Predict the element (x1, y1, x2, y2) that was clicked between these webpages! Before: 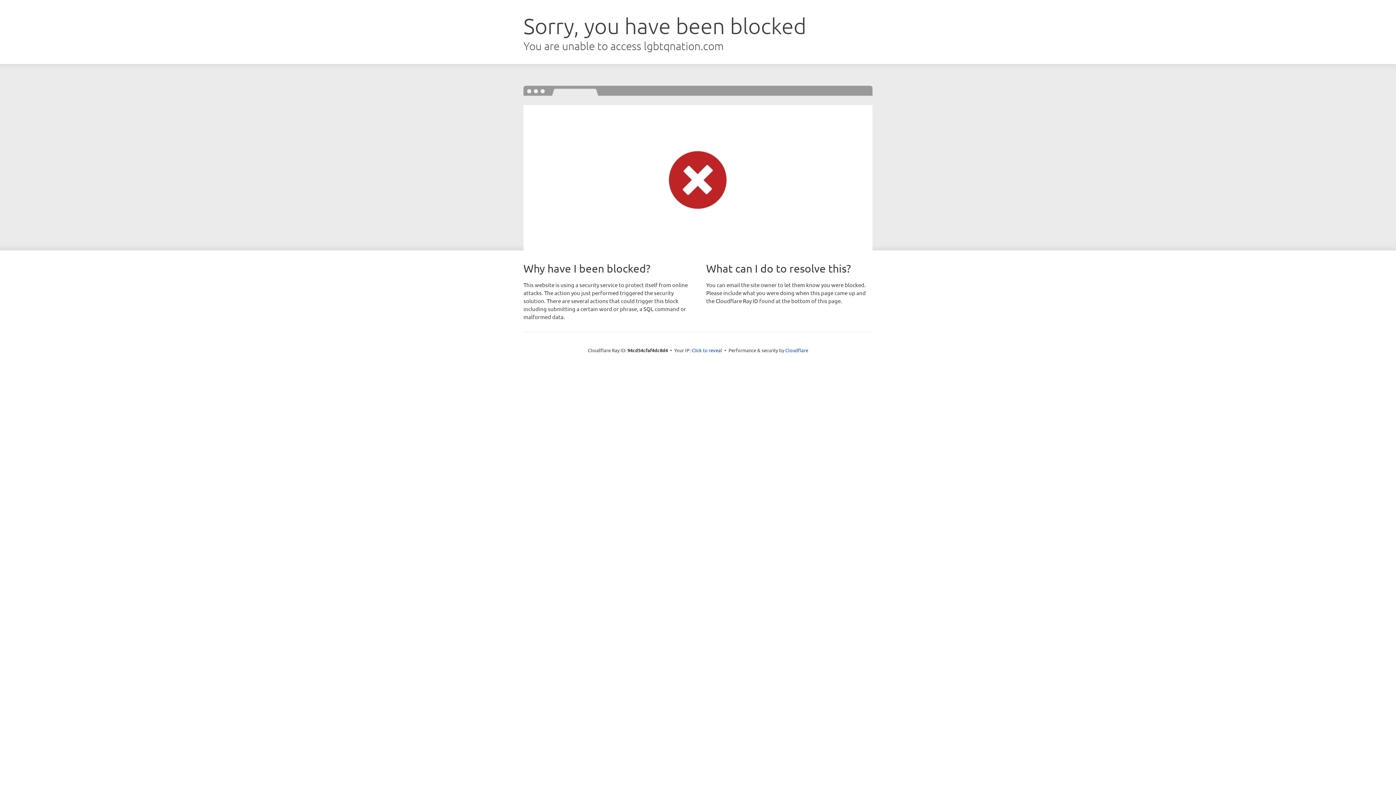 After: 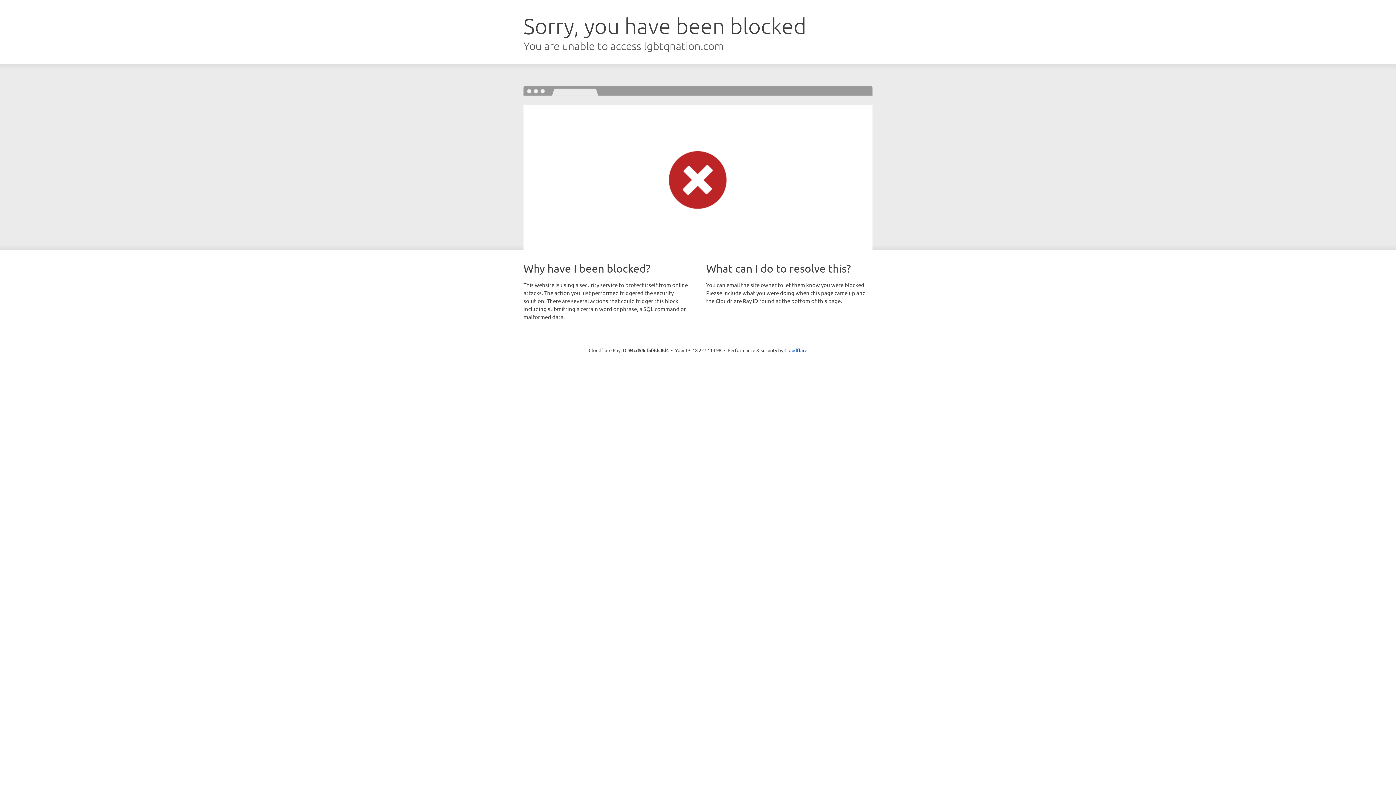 Action: bbox: (691, 346, 722, 353) label: Click to reveal